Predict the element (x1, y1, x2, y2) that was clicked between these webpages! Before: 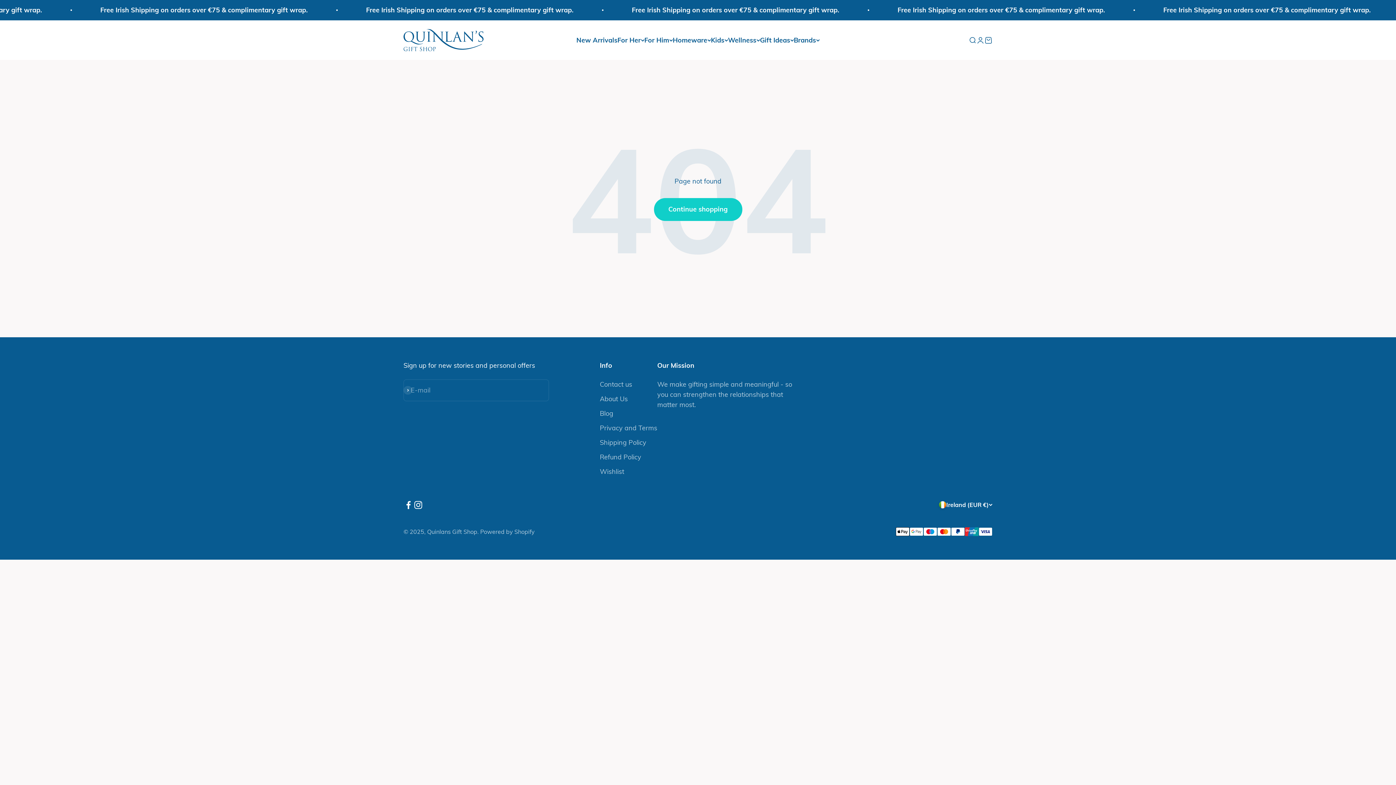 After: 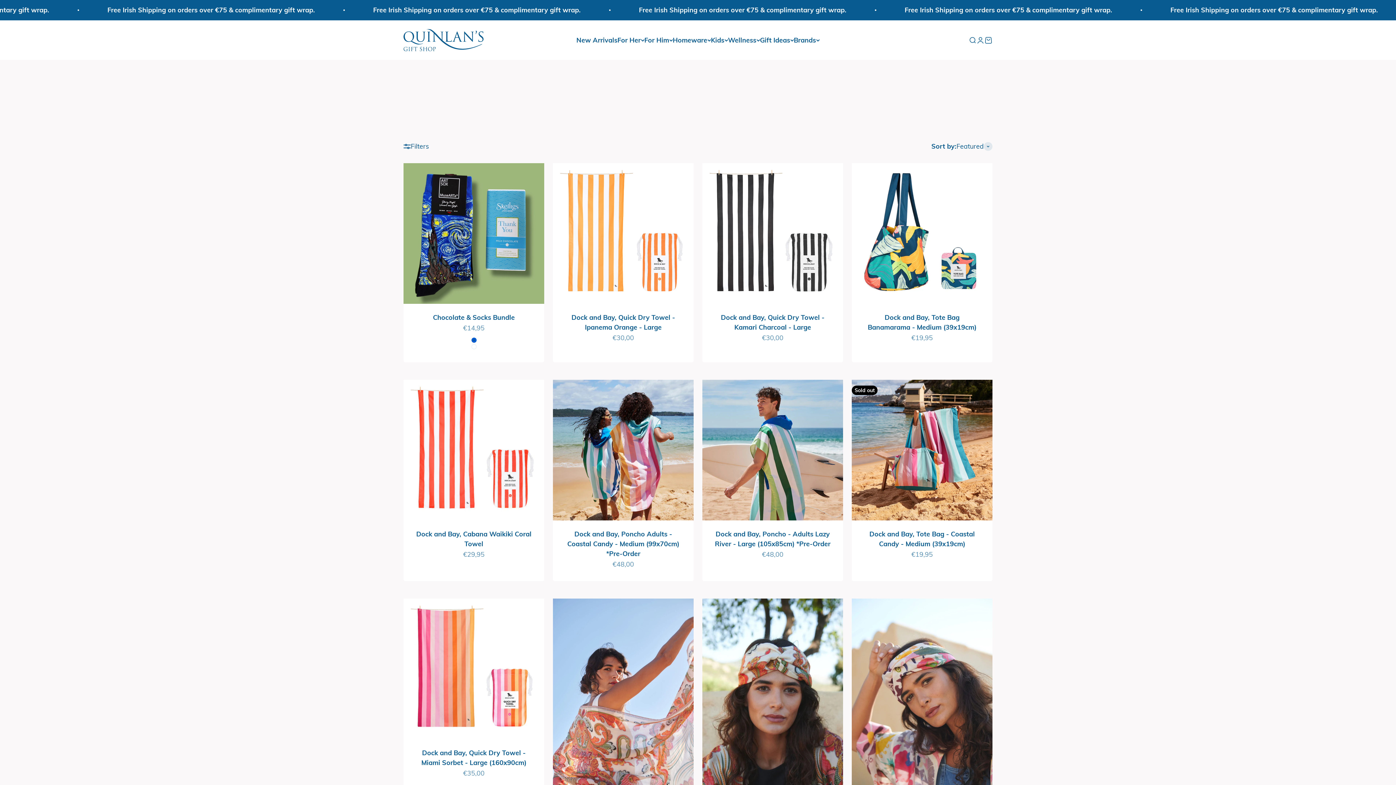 Action: bbox: (576, 35, 617, 44) label: New Arrivals